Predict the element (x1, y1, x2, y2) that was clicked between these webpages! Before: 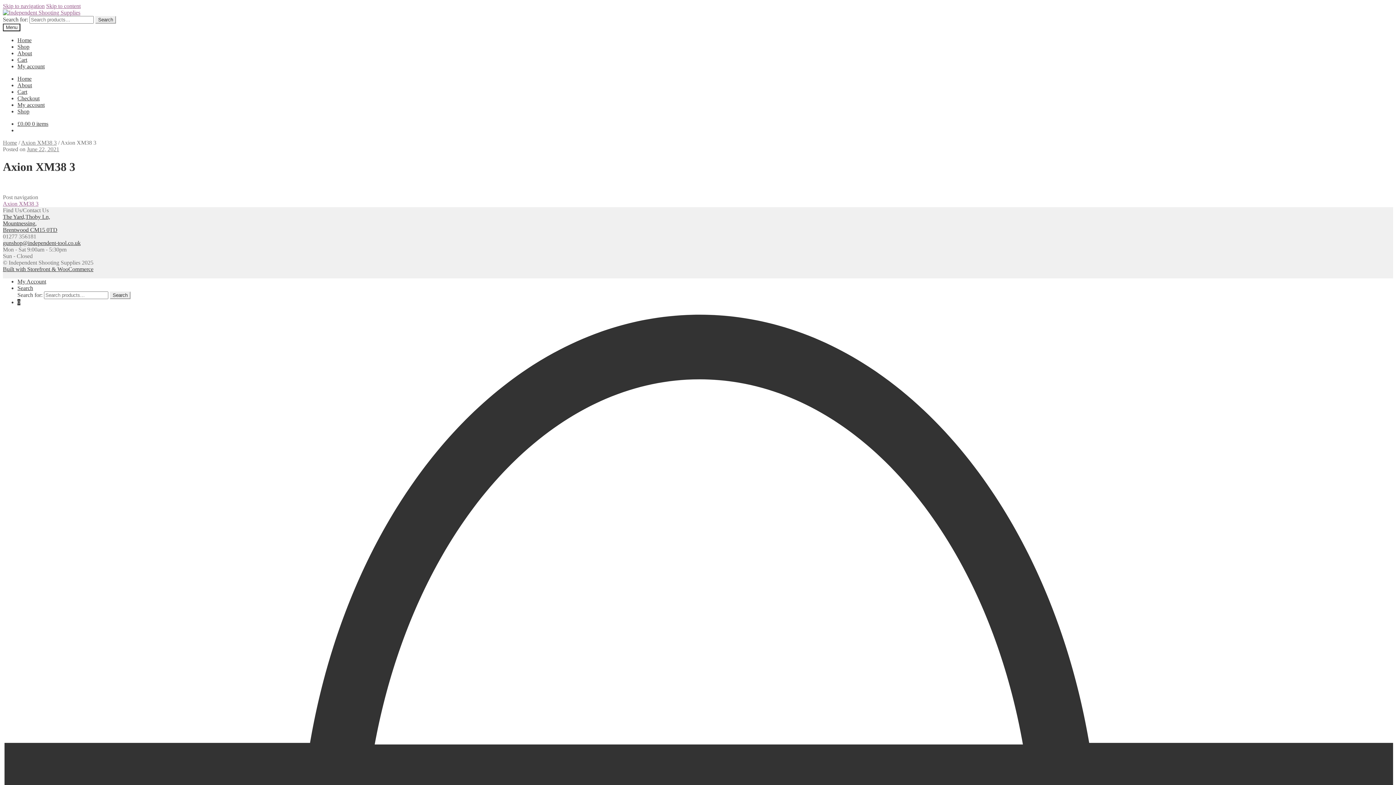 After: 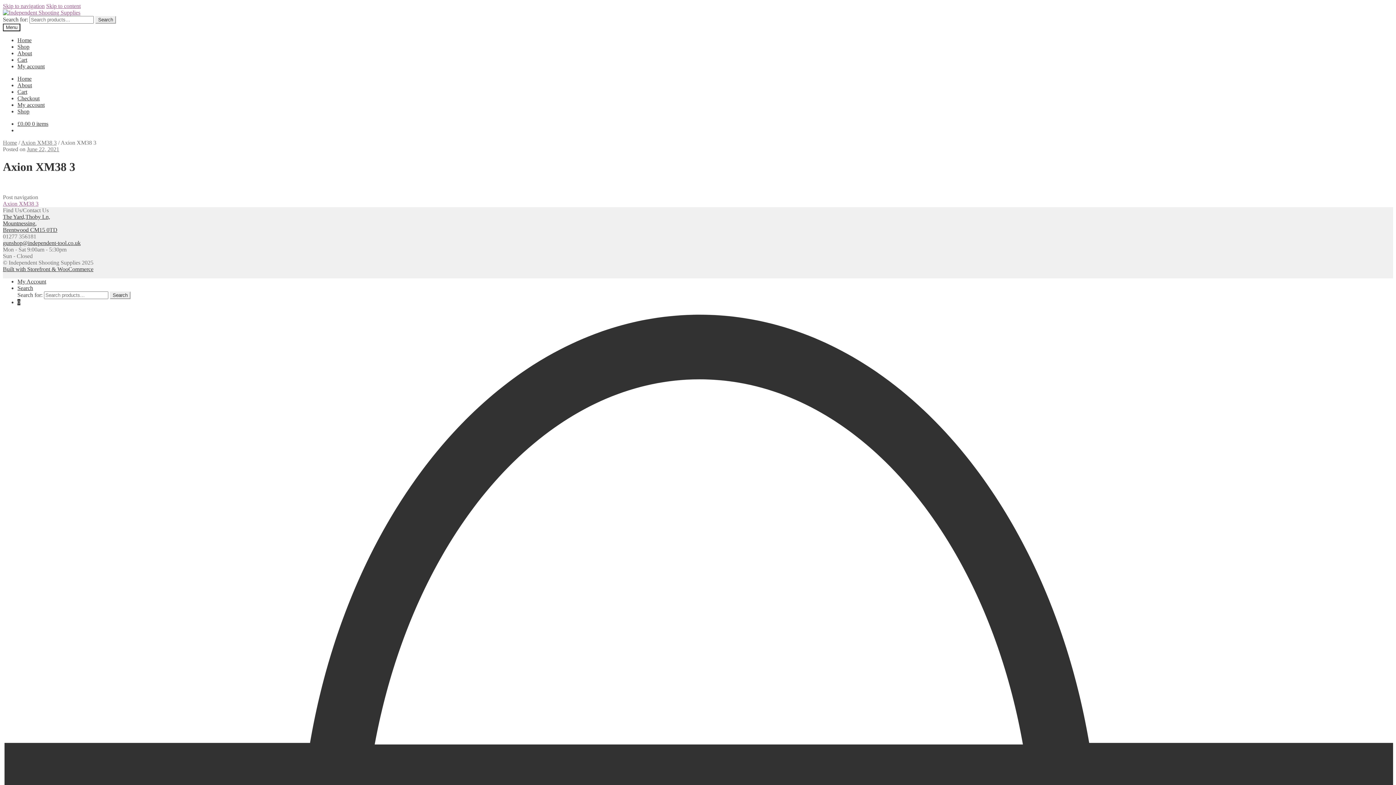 Action: bbox: (2, 266, 93, 272) label: Built with Storefront & WooCommerce